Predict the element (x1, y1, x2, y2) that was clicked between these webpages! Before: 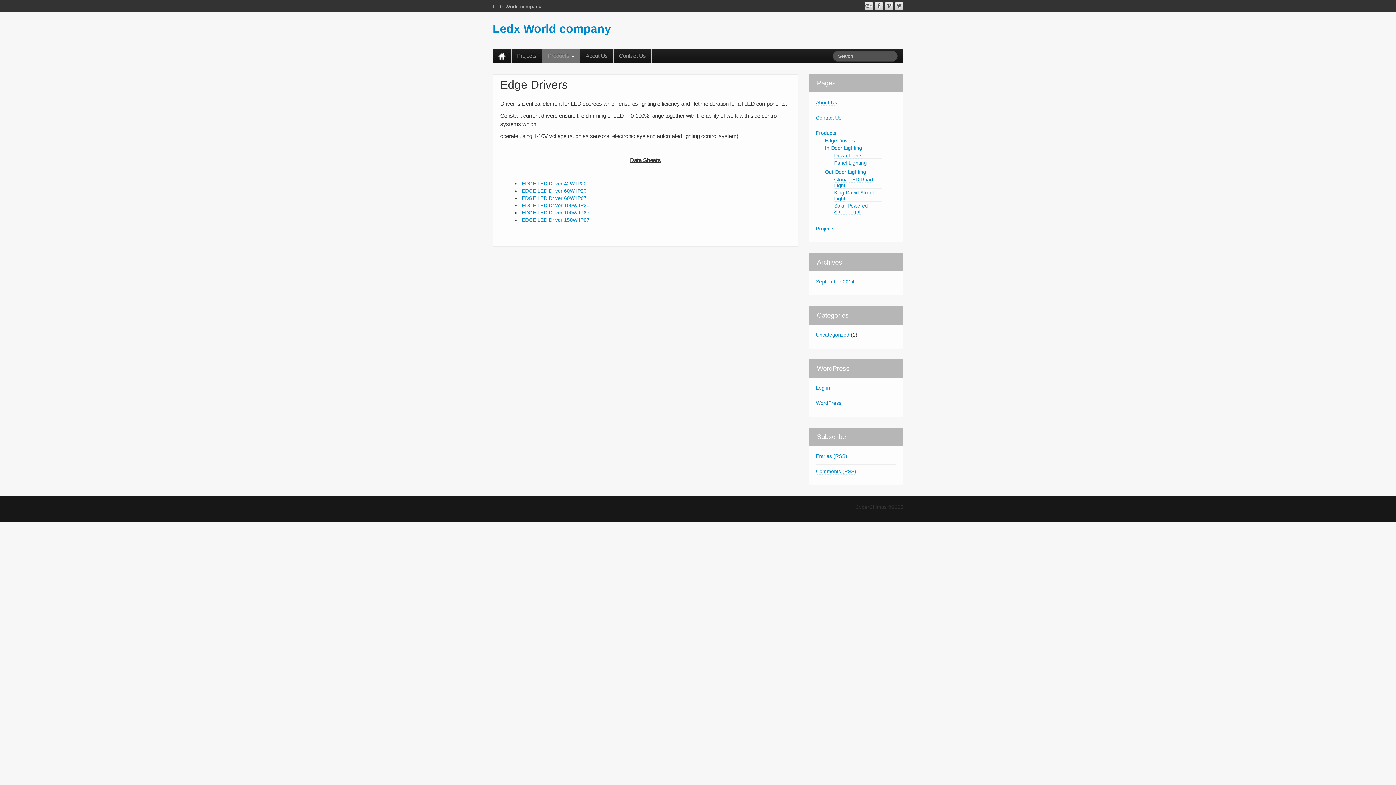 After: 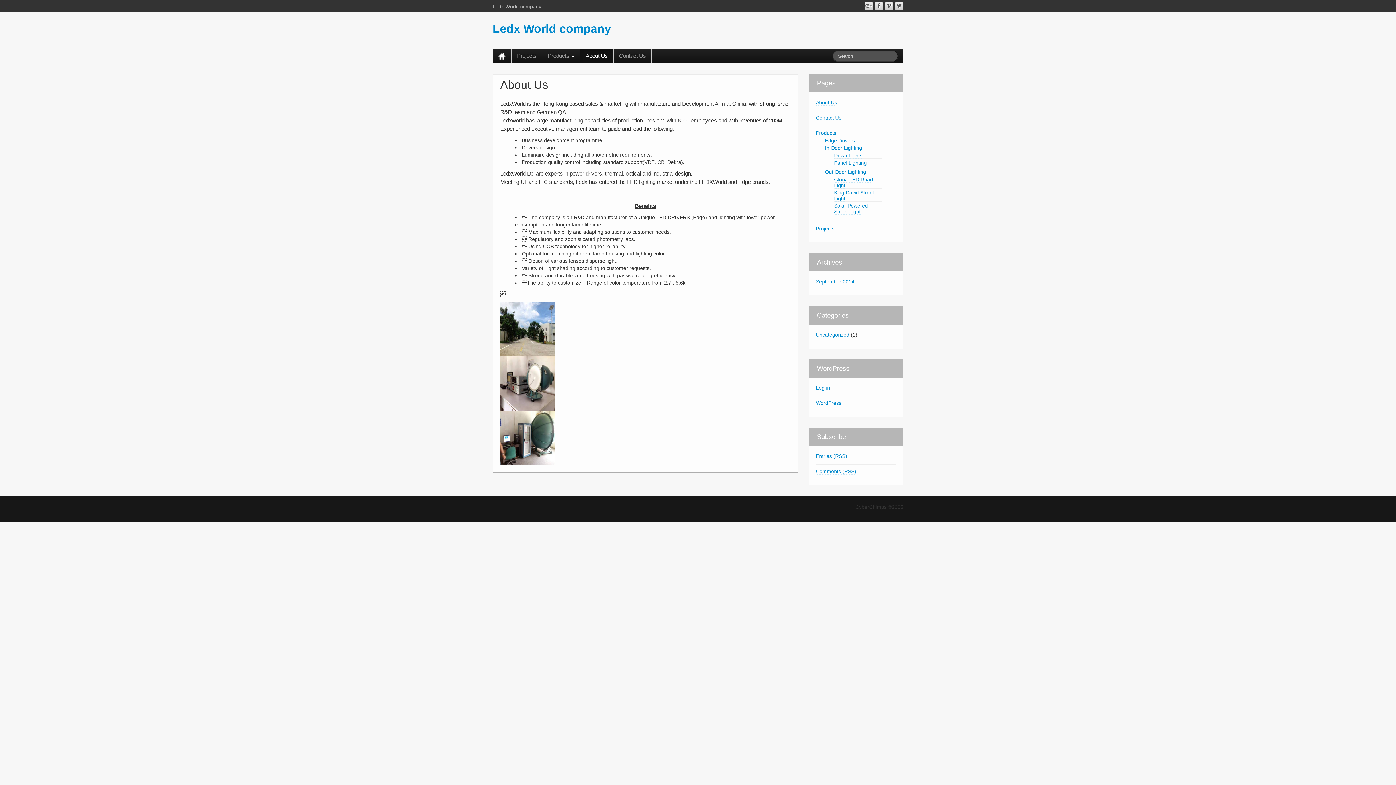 Action: label: About Us bbox: (816, 99, 837, 105)